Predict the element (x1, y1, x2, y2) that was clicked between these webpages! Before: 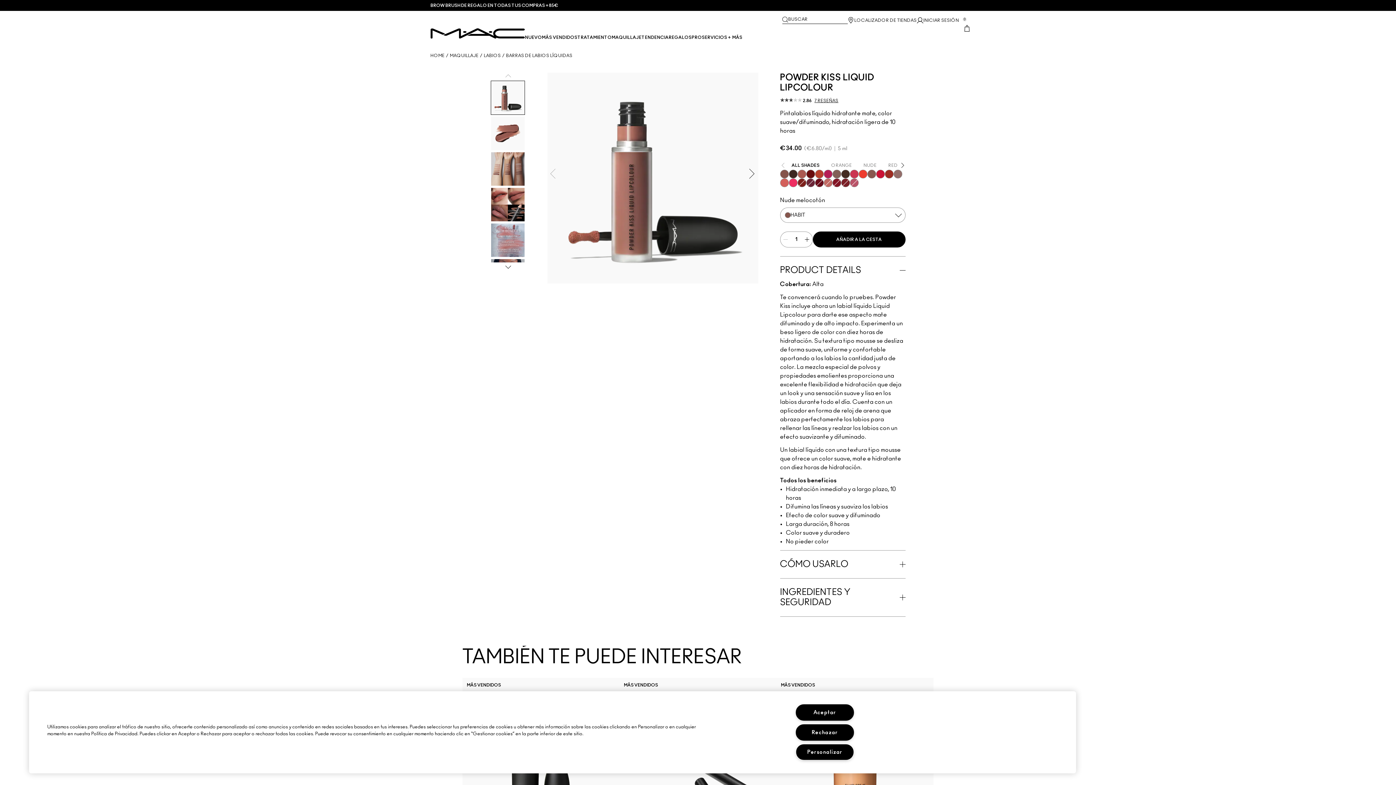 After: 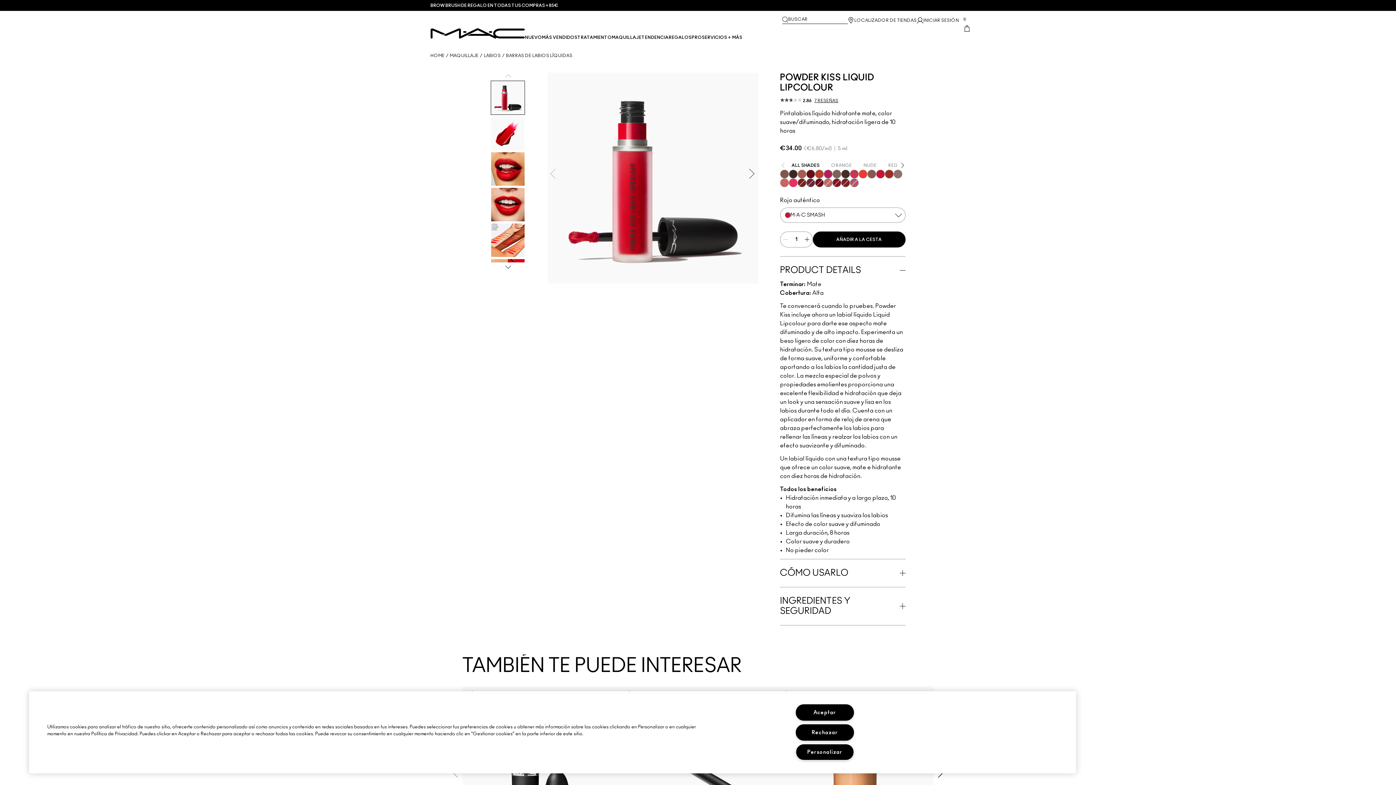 Action: bbox: (876, 169, 884, 178) label: M·A·C Smash